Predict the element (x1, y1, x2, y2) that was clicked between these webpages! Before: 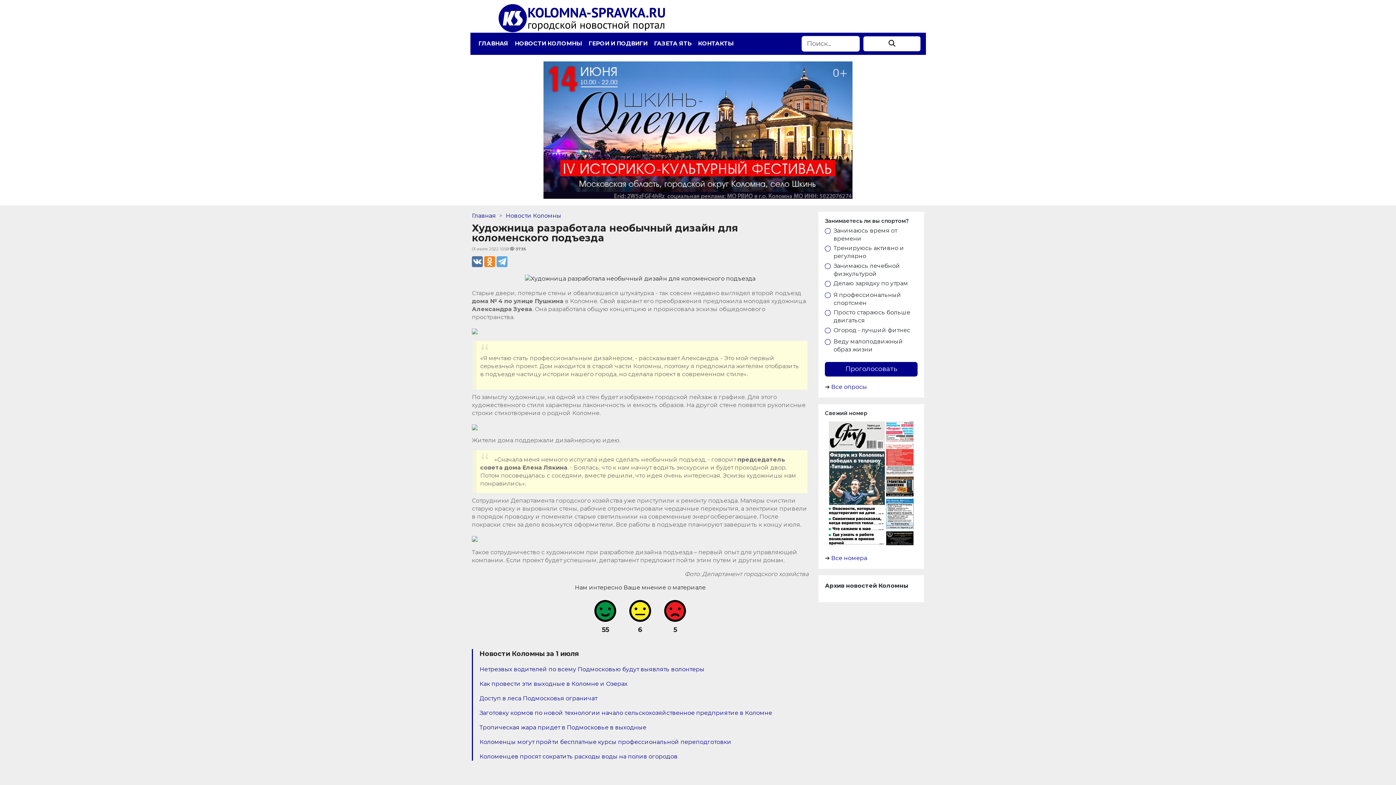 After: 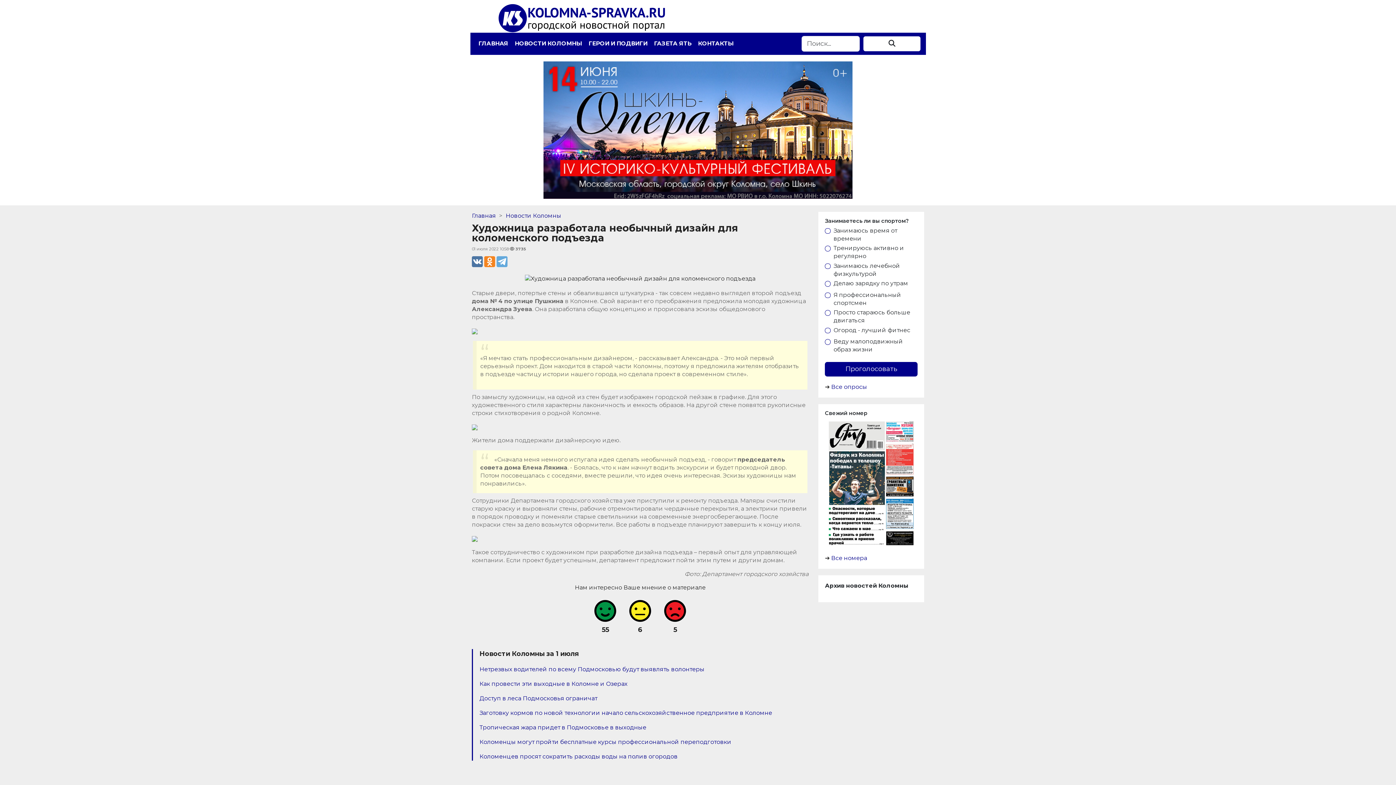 Action: bbox: (825, 419, 917, 548)